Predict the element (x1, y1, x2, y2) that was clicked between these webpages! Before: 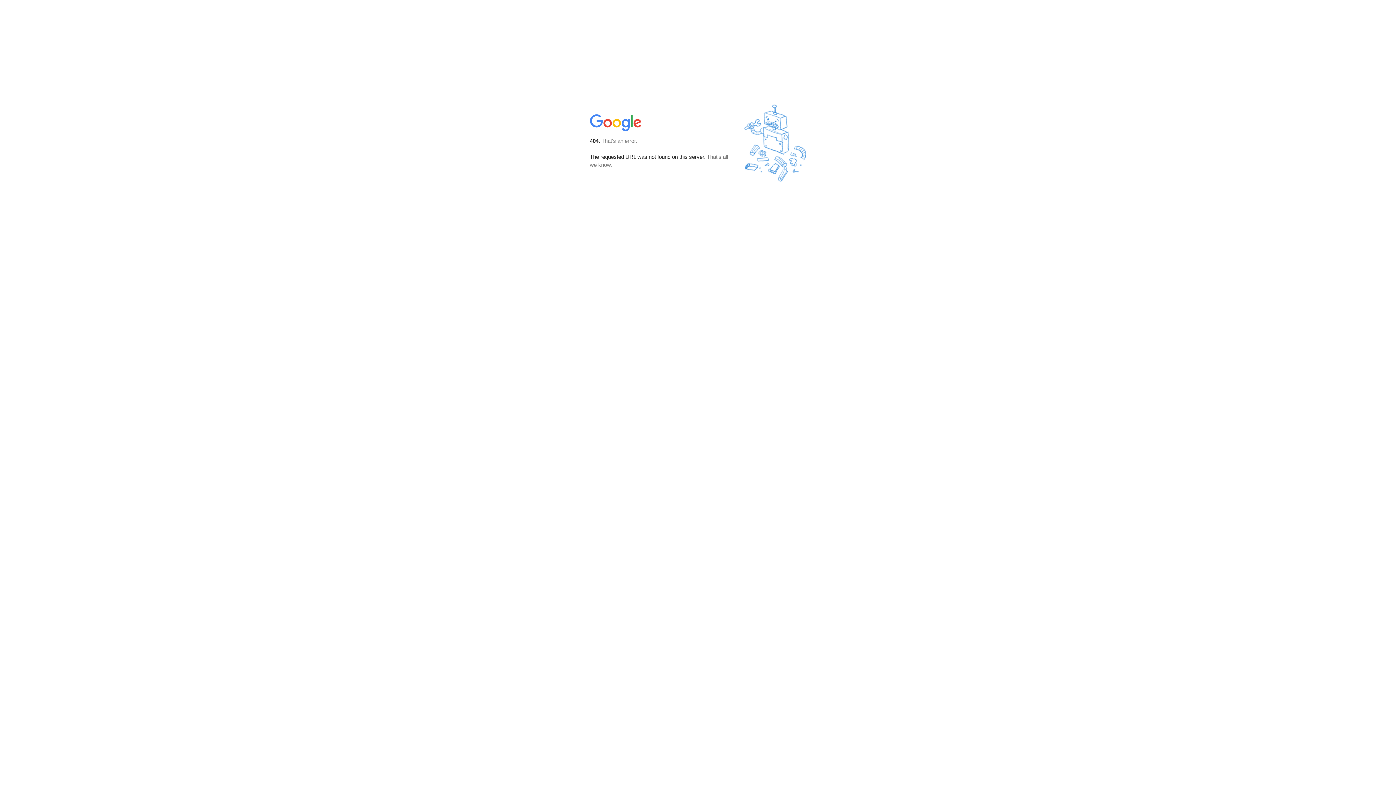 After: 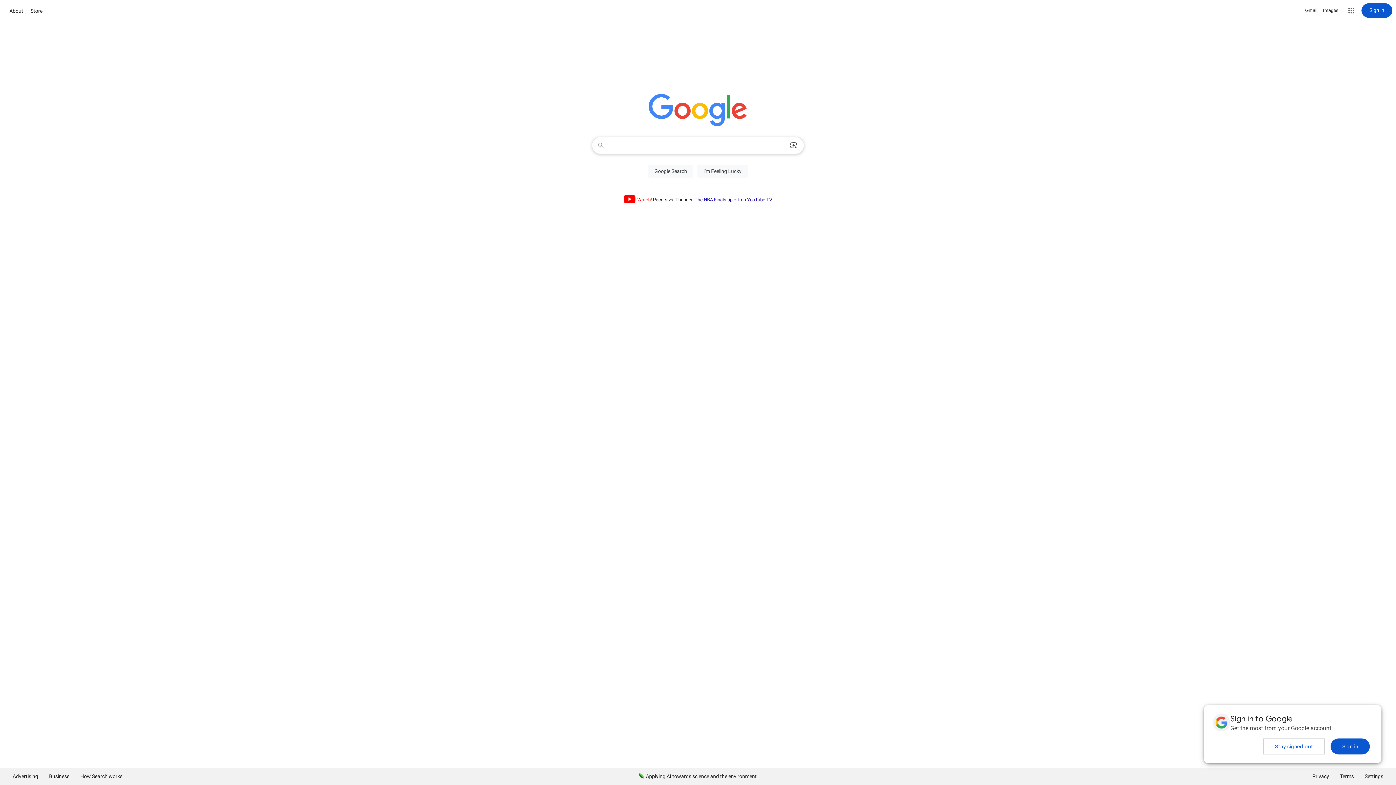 Action: bbox: (590, 127, 642, 134)